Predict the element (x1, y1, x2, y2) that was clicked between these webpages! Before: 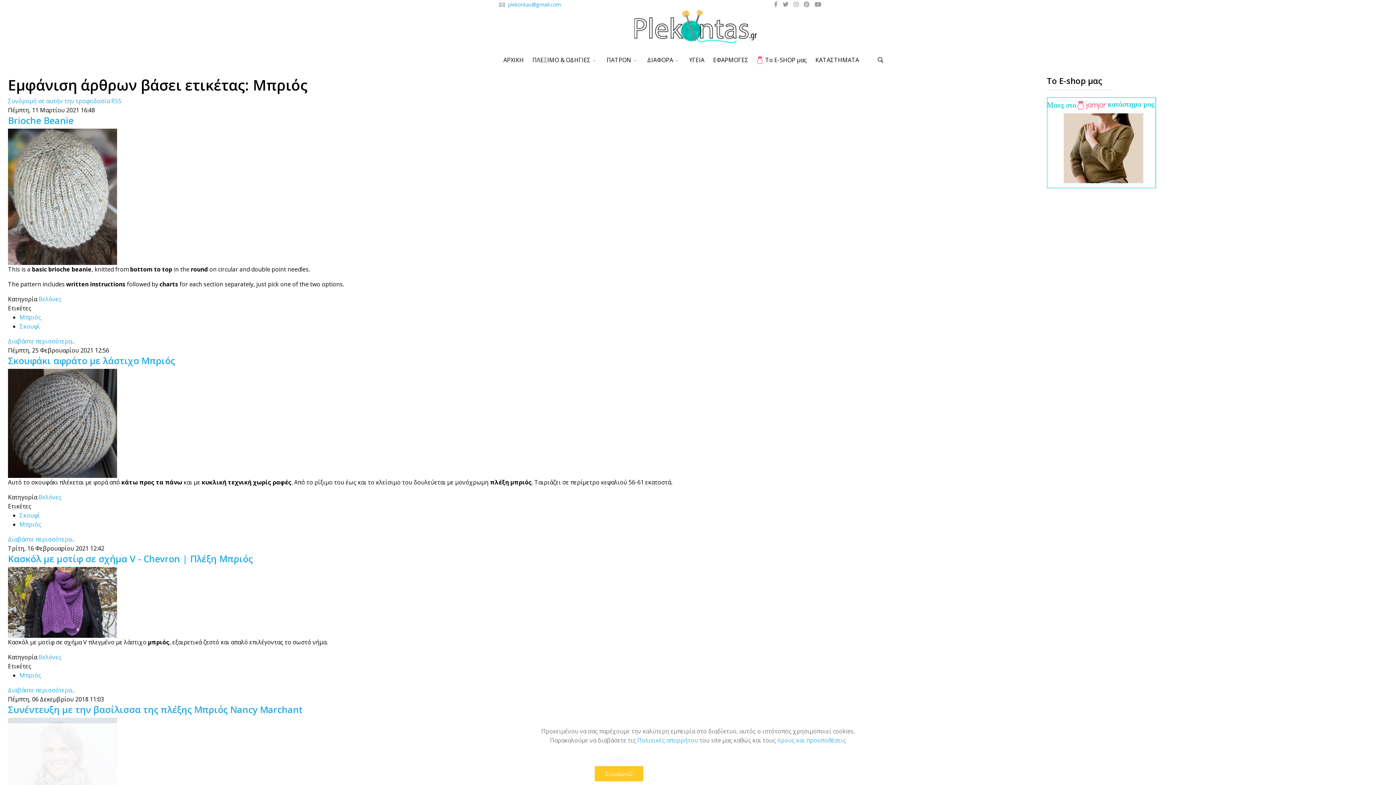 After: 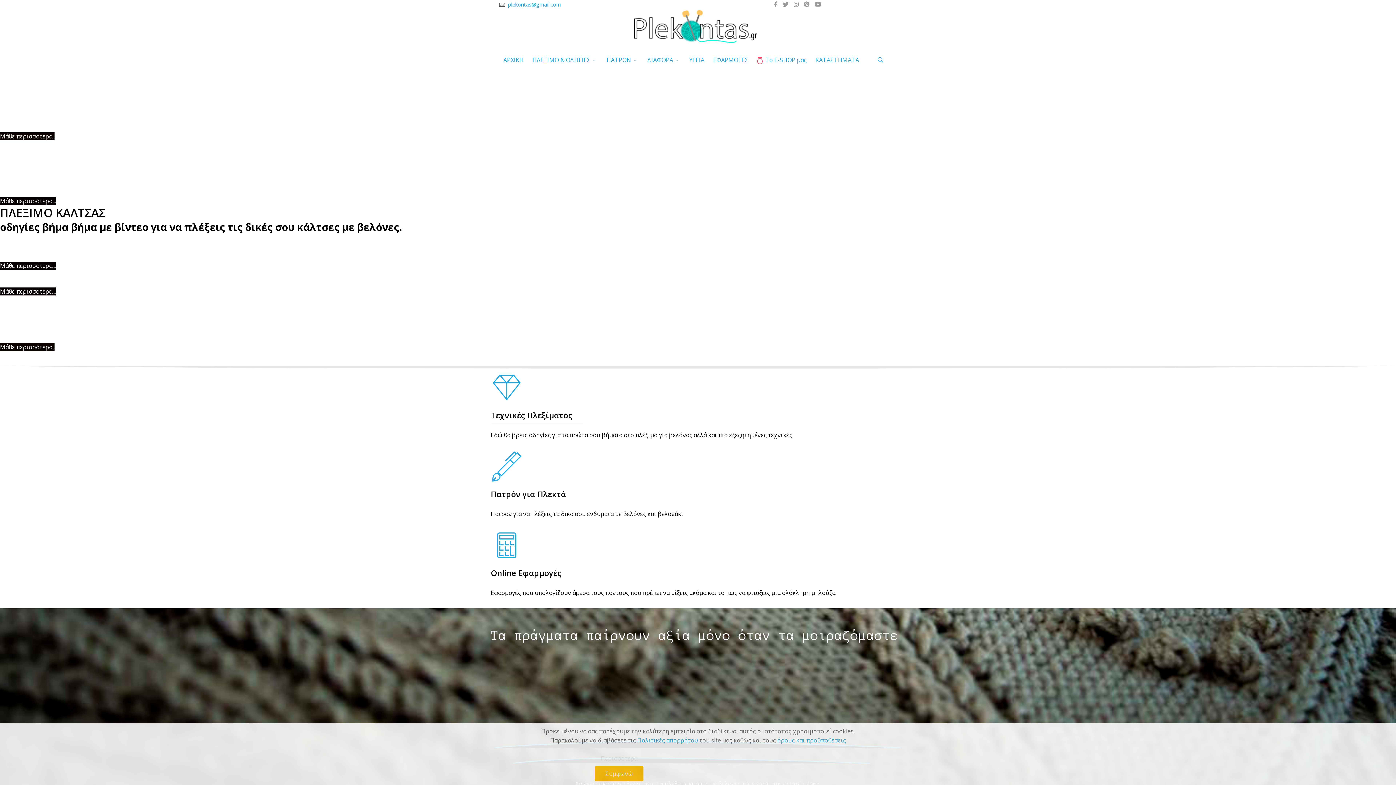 Action: bbox: (634, 9, 761, 43)